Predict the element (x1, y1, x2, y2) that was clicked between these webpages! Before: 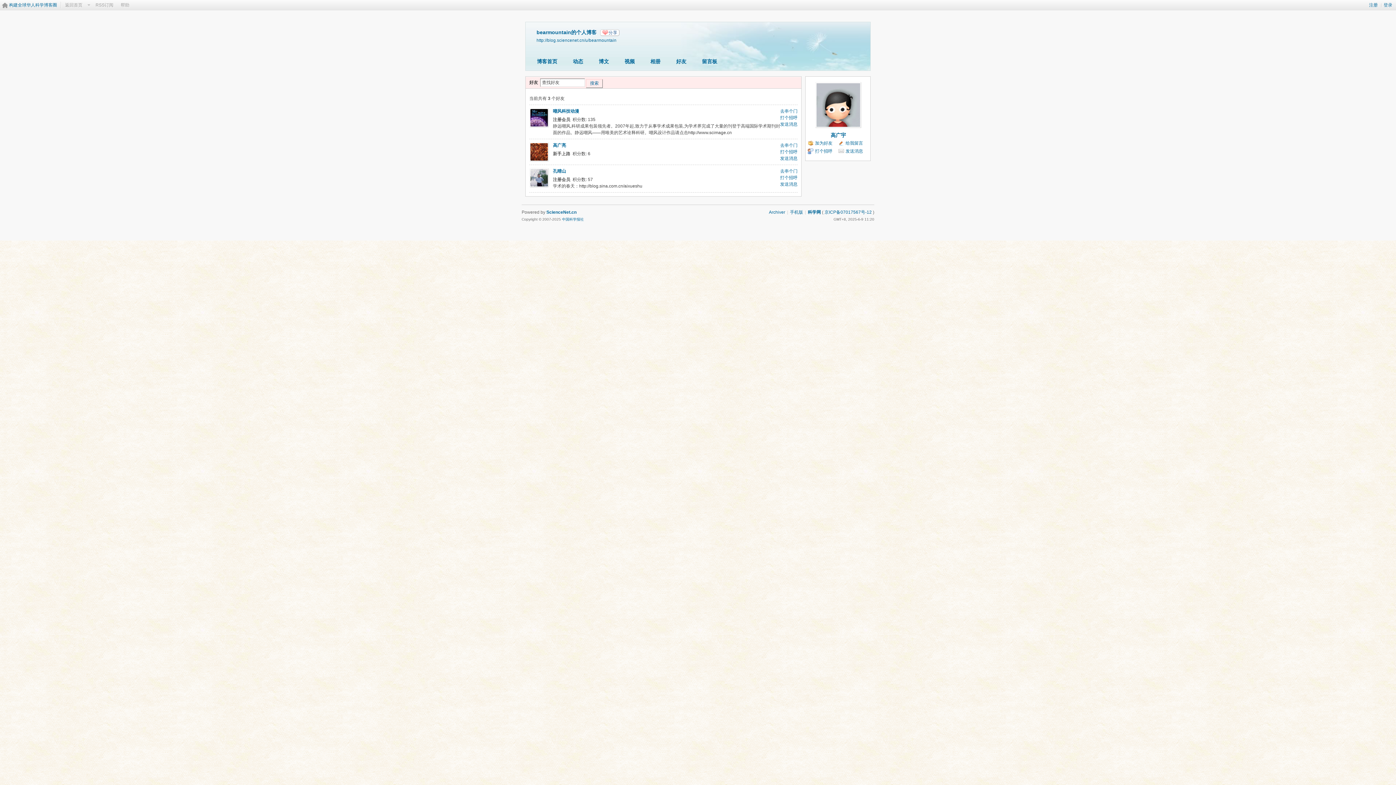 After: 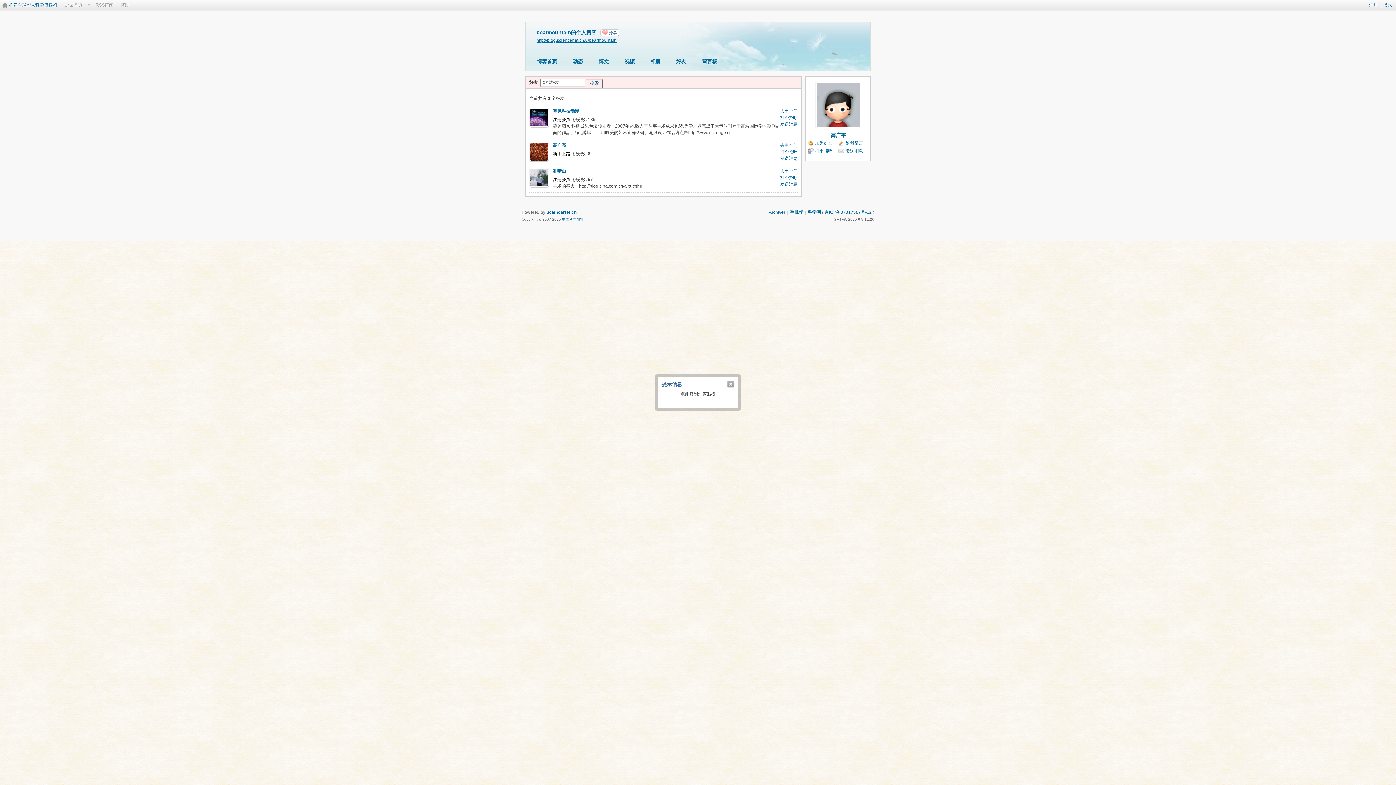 Action: bbox: (536, 37, 616, 42) label: http://blog.sciencenet.cn/u/bearmountain